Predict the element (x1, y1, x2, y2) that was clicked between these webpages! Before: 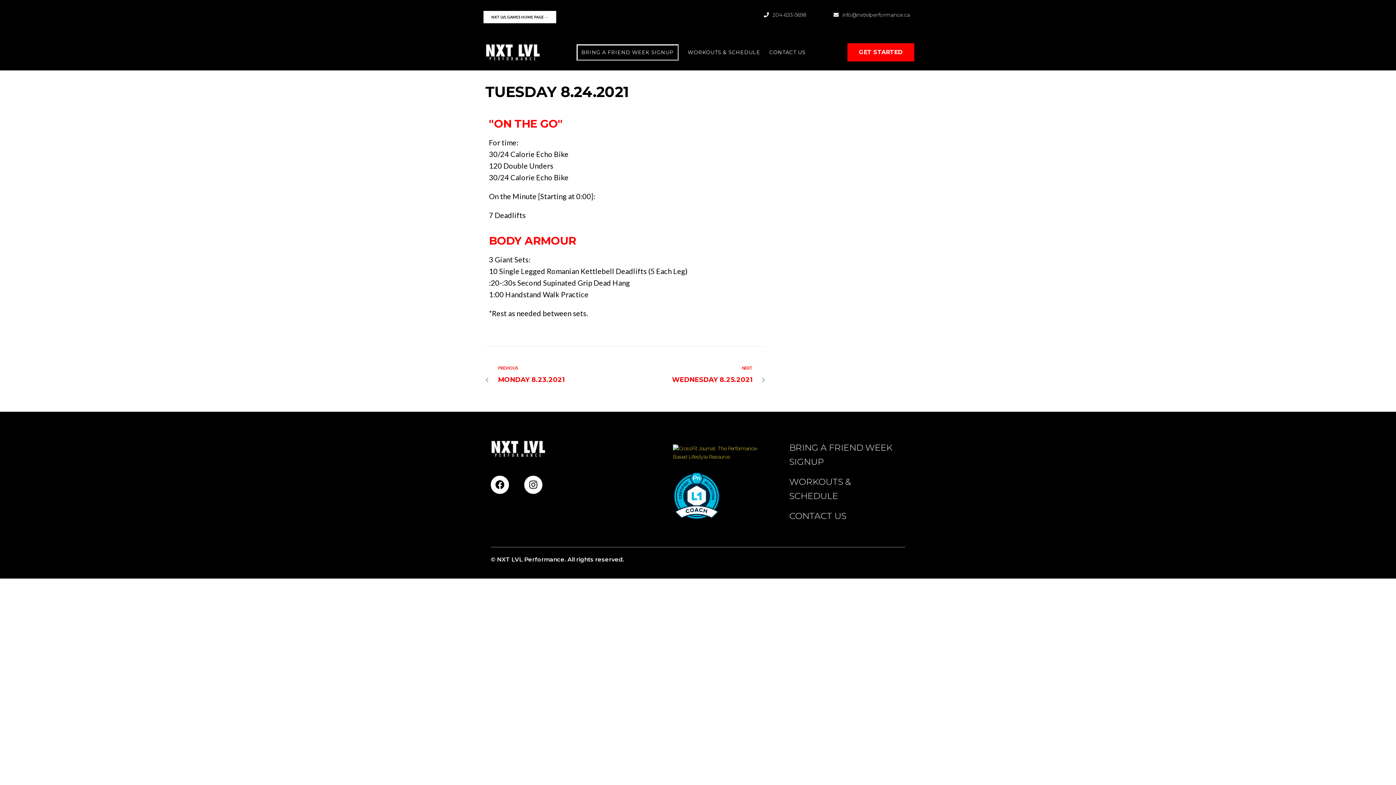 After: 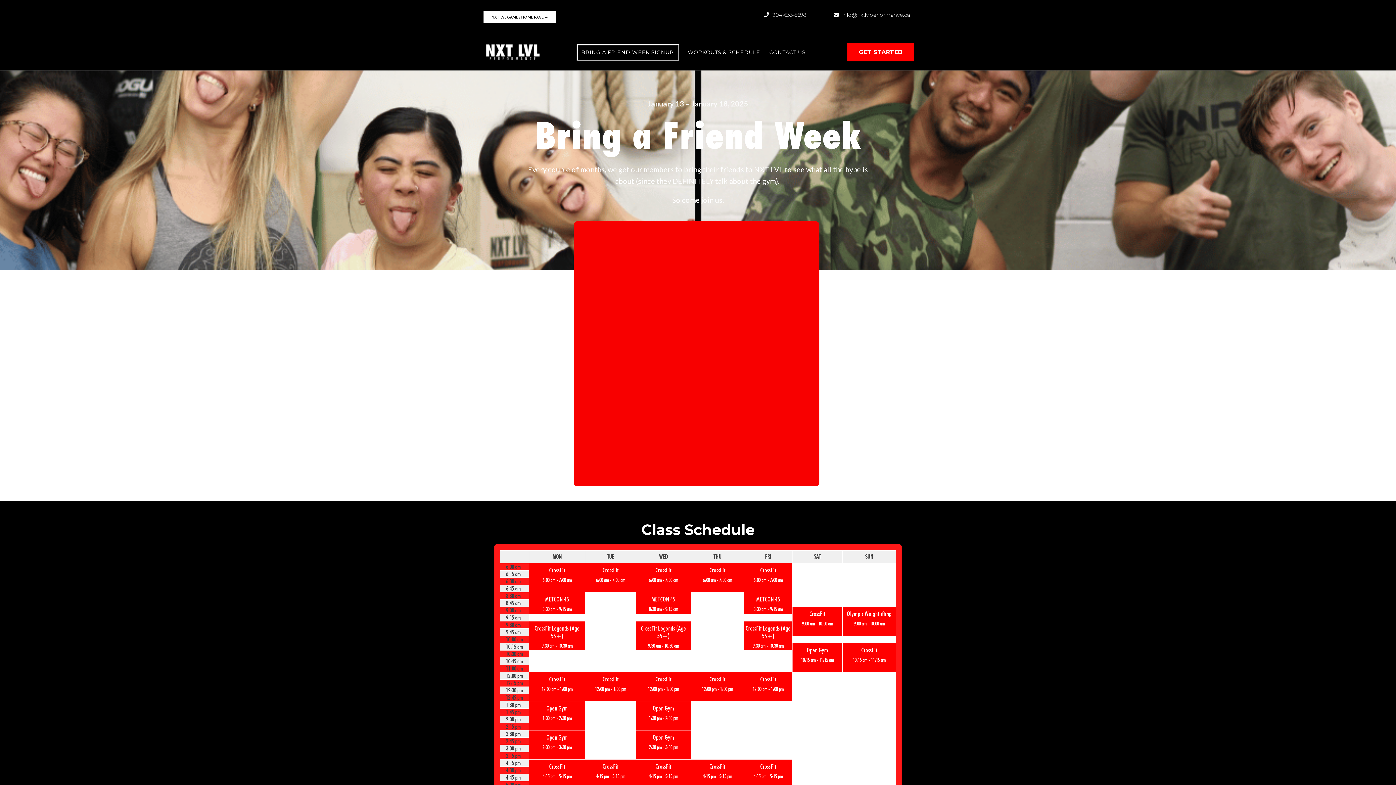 Action: bbox: (784, 437, 900, 472) label: BRING A FRIEND WEEK SIGNUP